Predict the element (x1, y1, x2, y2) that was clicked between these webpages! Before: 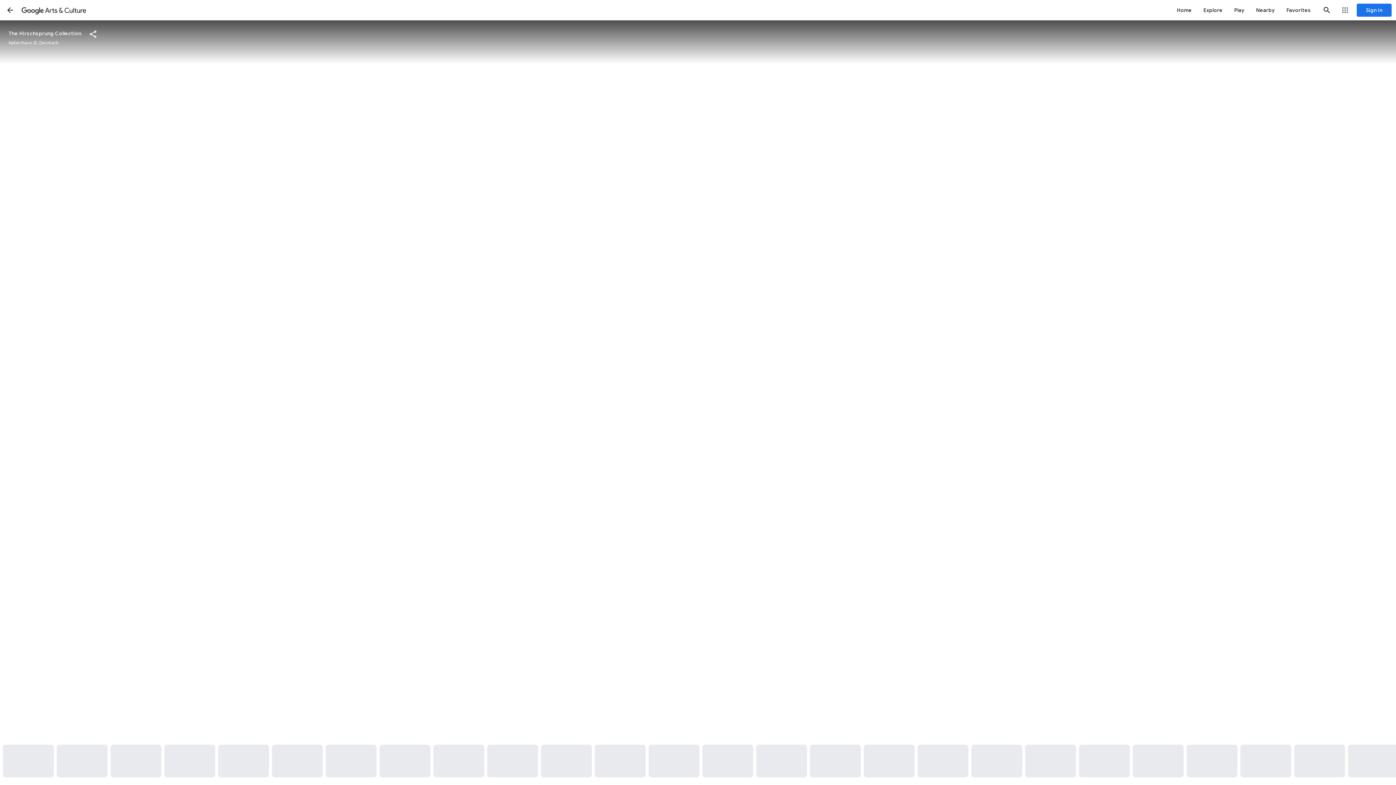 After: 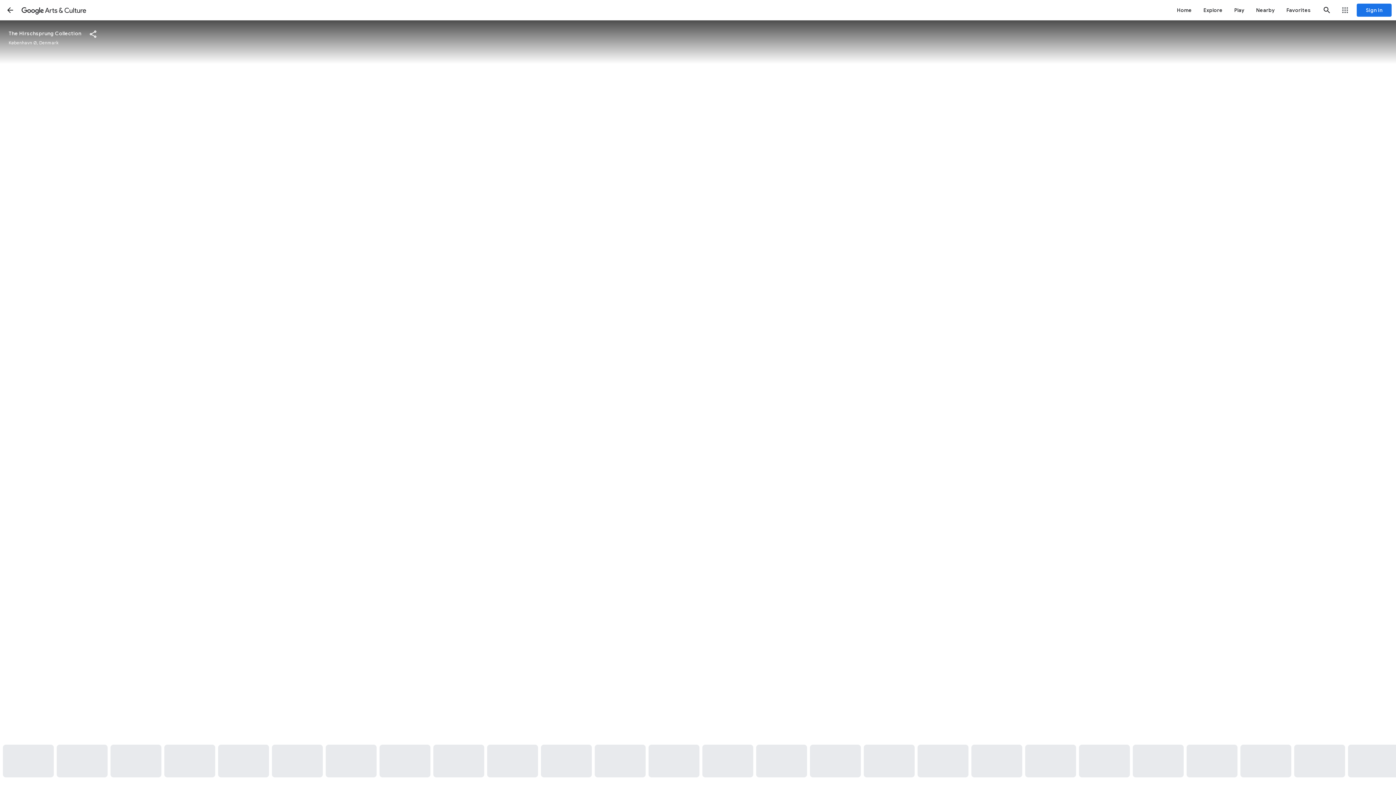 Action: bbox: (433, 745, 484, 777)